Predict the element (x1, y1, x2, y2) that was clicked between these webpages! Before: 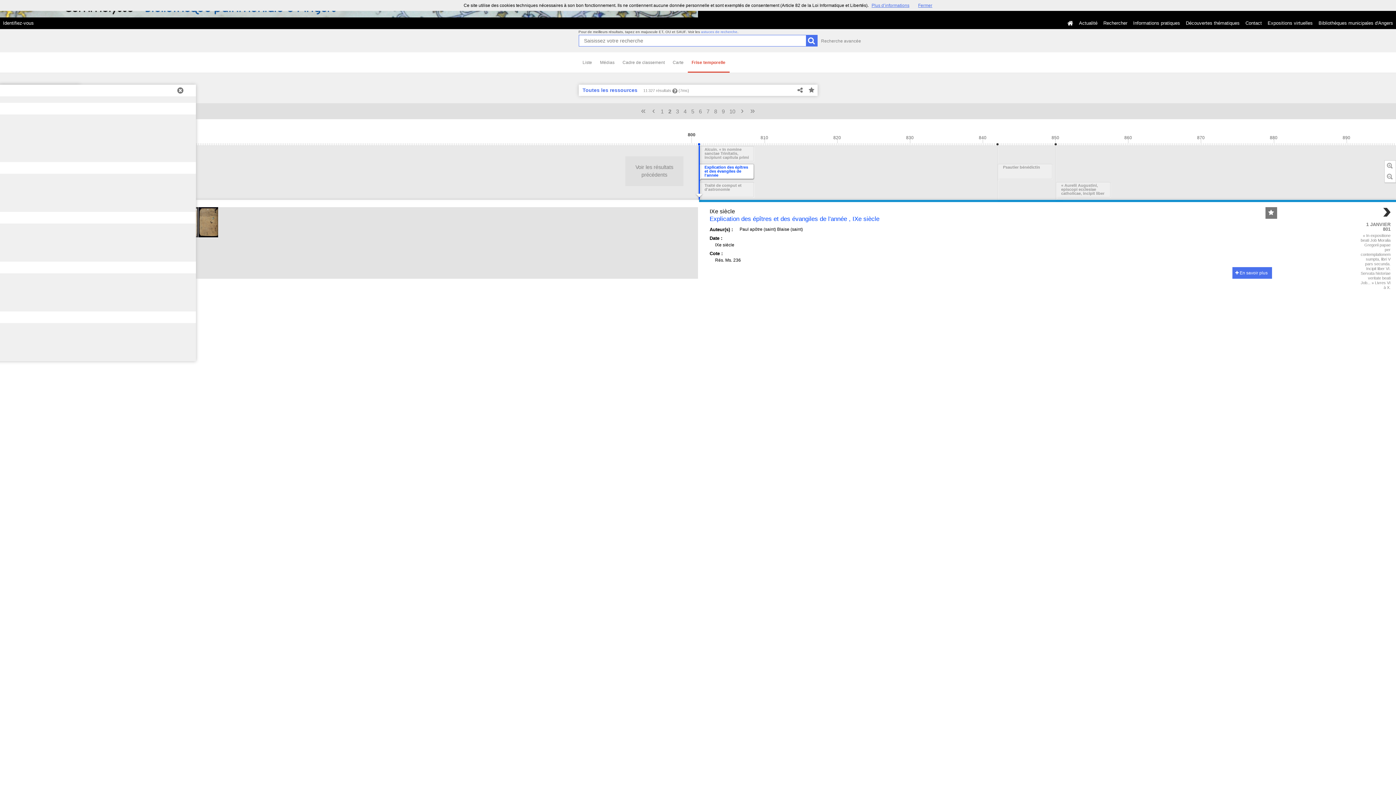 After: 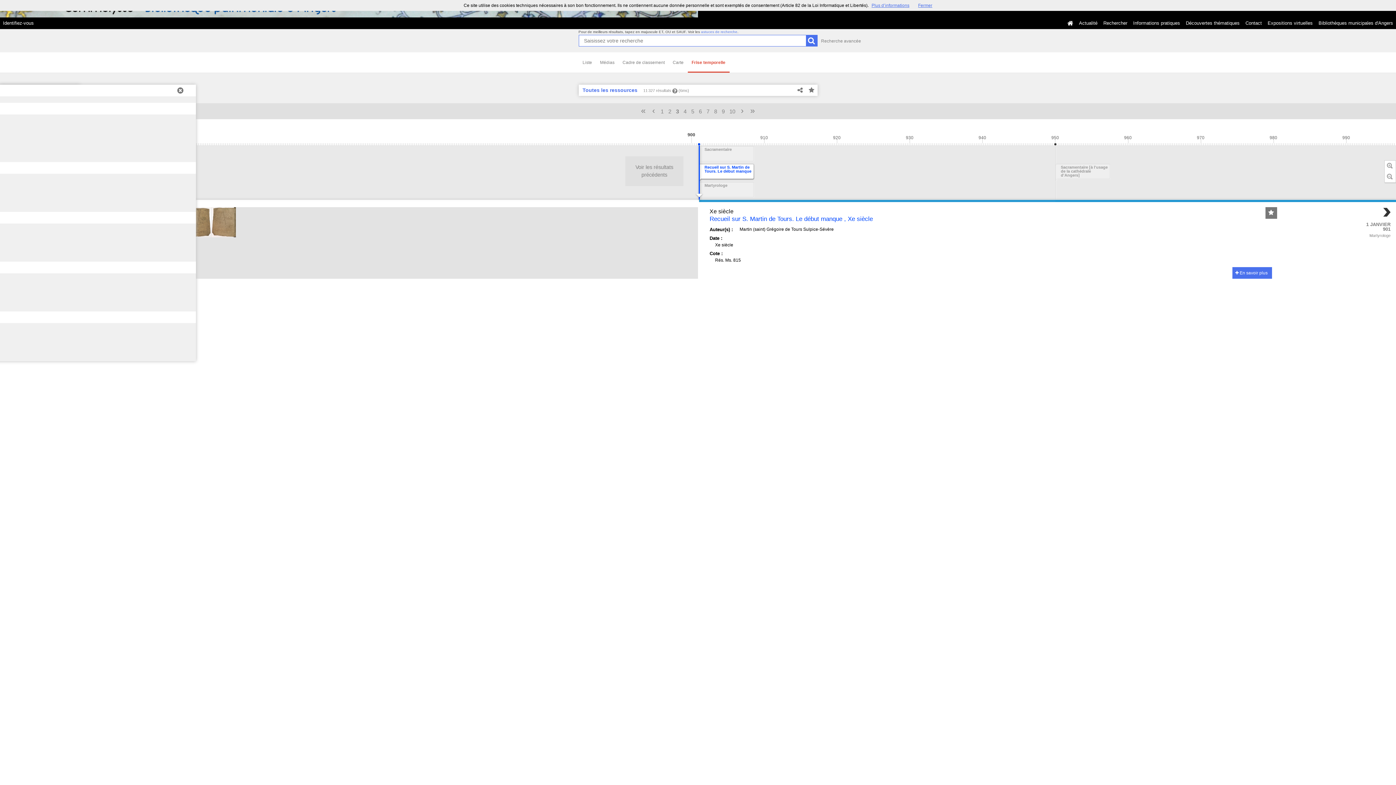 Action: label: › bbox: (741, 106, 743, 114)